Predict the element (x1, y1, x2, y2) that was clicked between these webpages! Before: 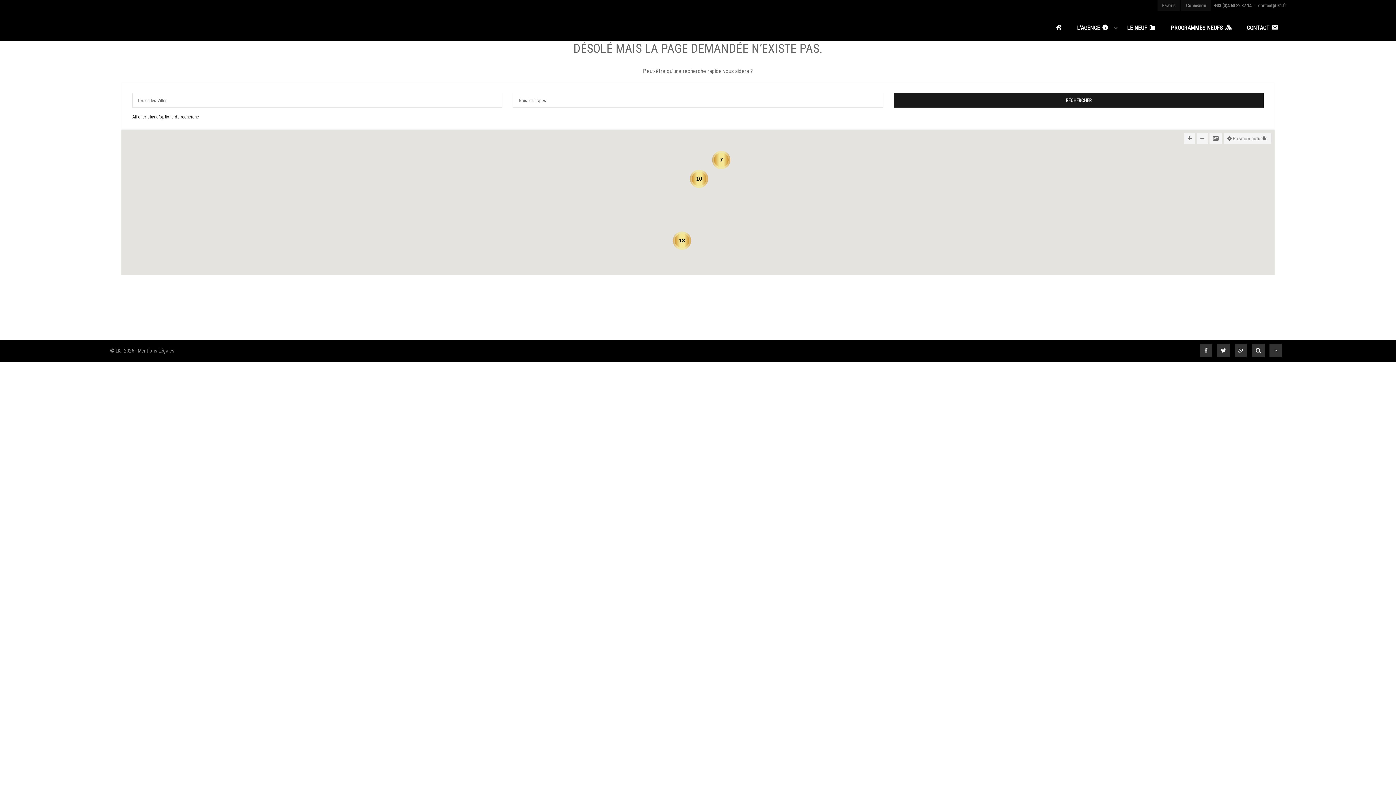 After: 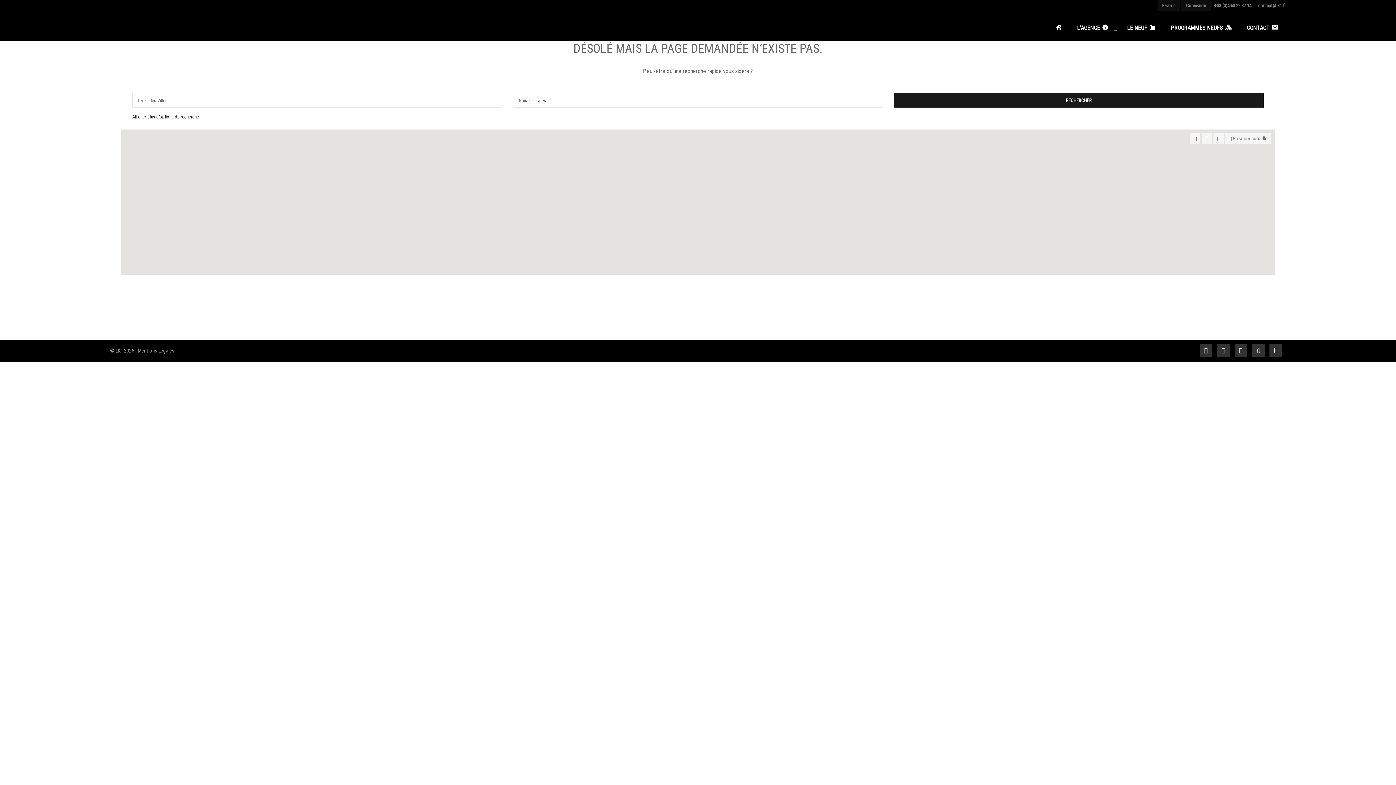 Action: label: Favoris bbox: (1157, 0, 1180, 11)